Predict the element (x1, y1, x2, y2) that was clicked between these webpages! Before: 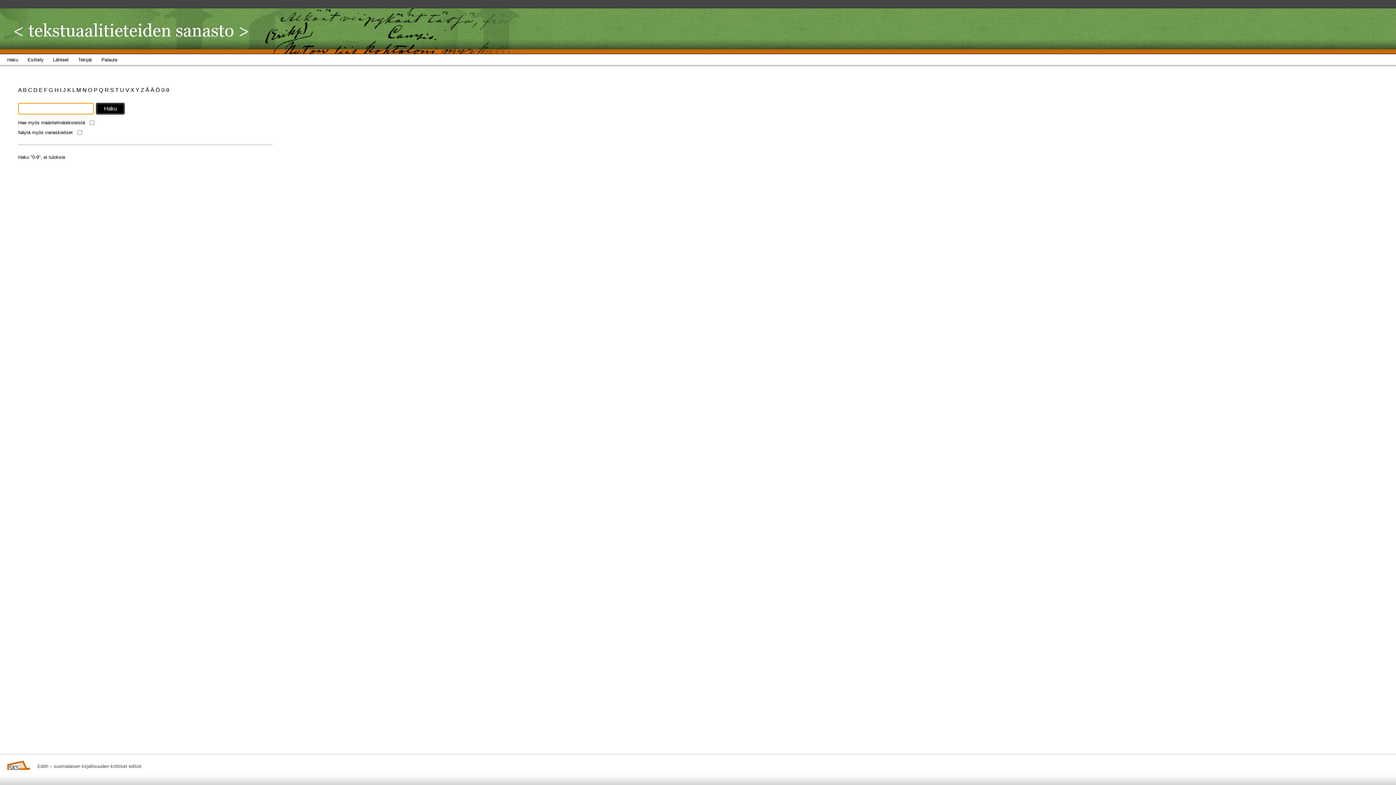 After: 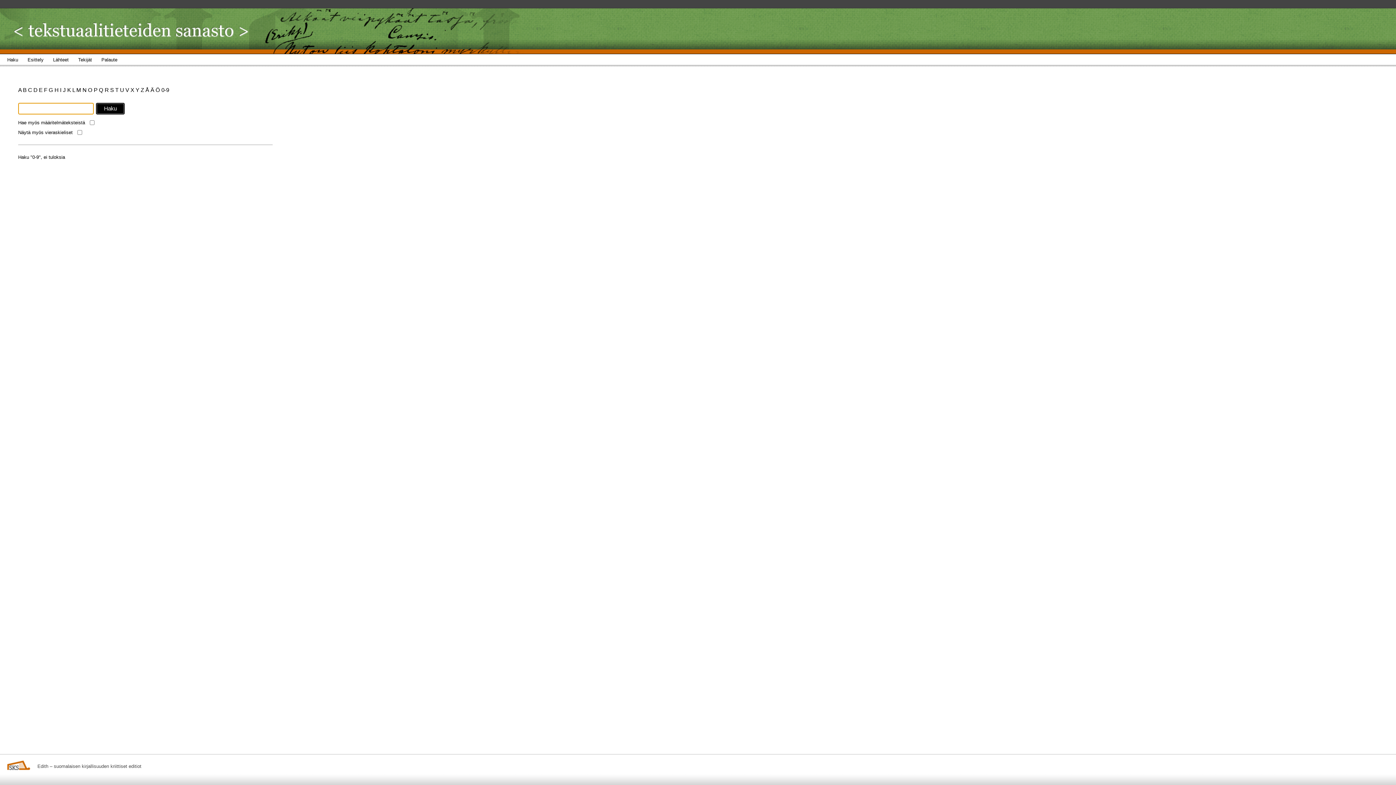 Action: bbox: (161, 86, 169, 93) label: 0-9